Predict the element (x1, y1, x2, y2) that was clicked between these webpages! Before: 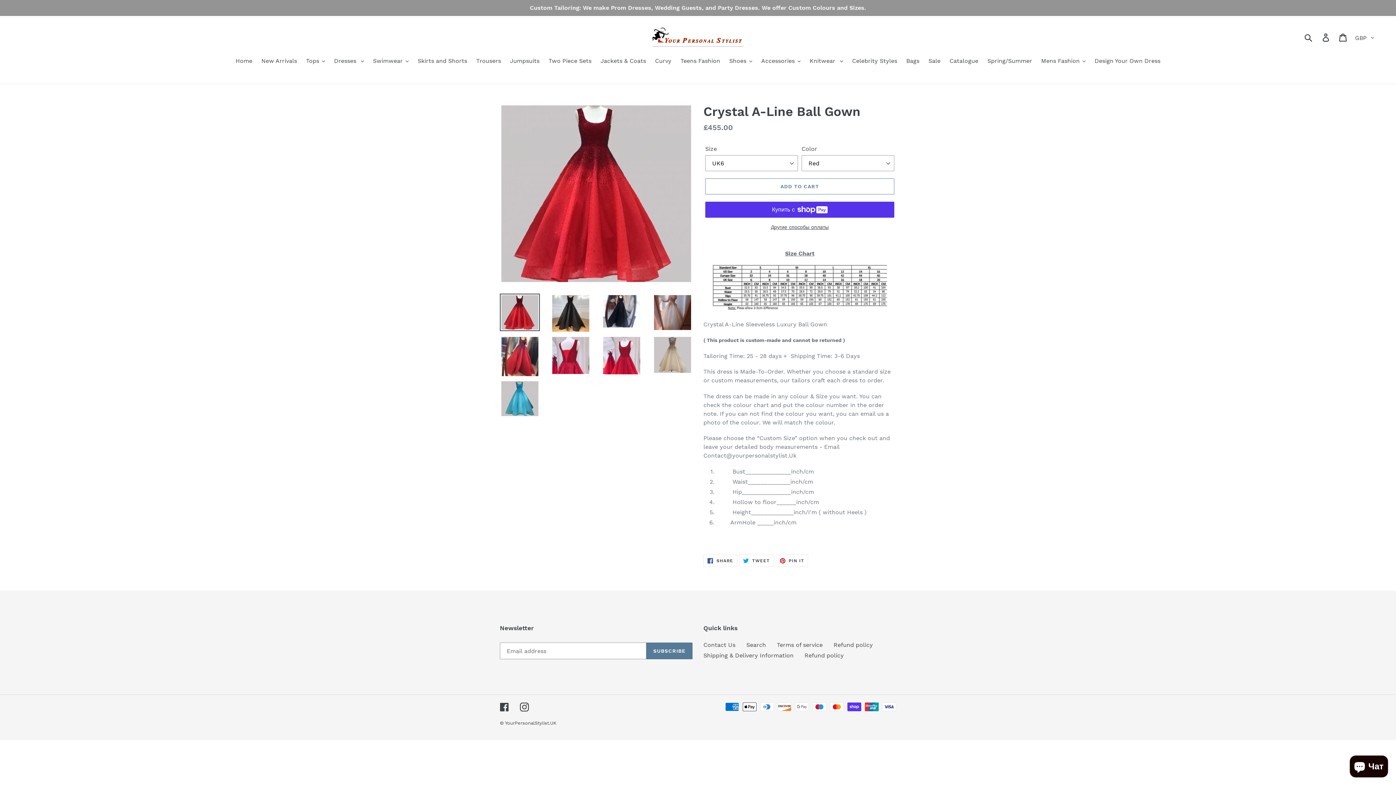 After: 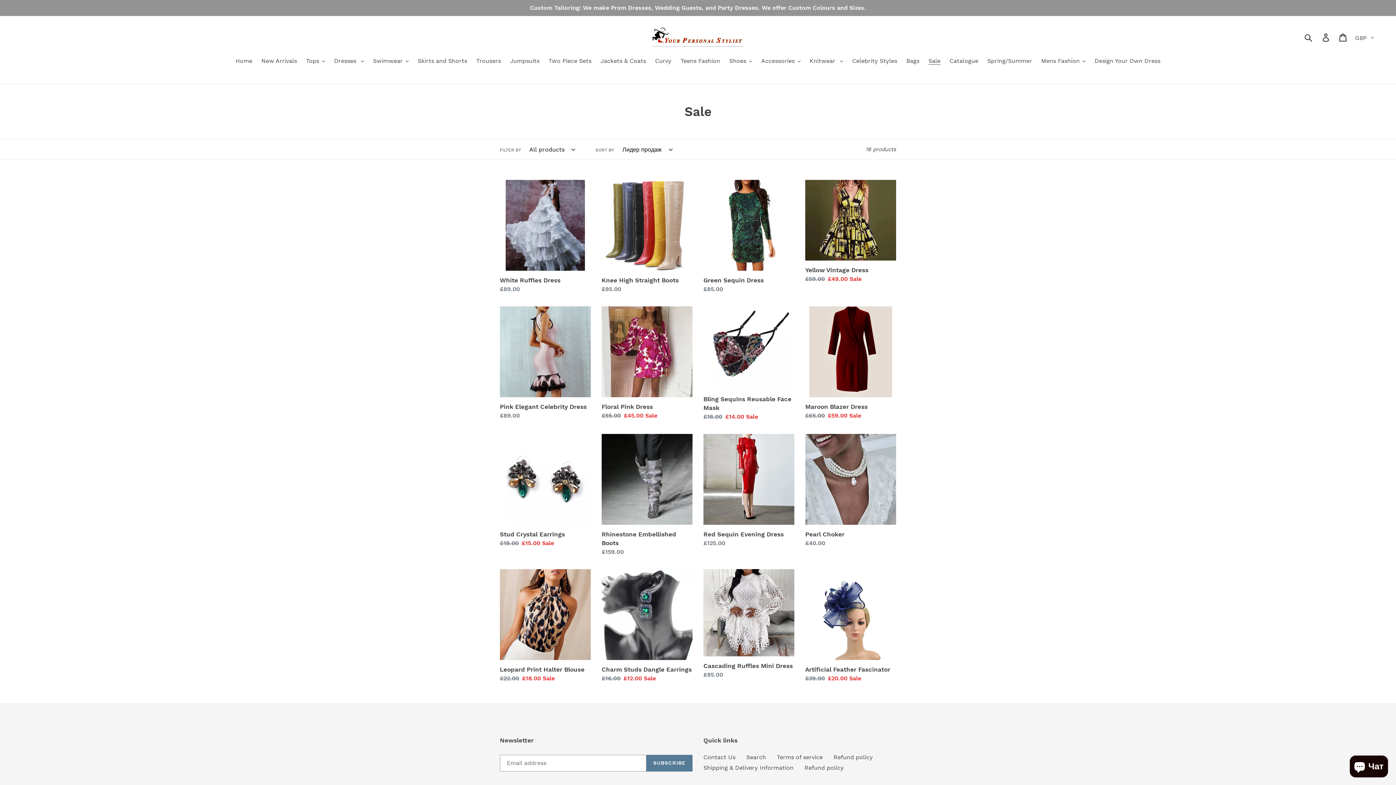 Action: bbox: (925, 56, 944, 66) label: Sale